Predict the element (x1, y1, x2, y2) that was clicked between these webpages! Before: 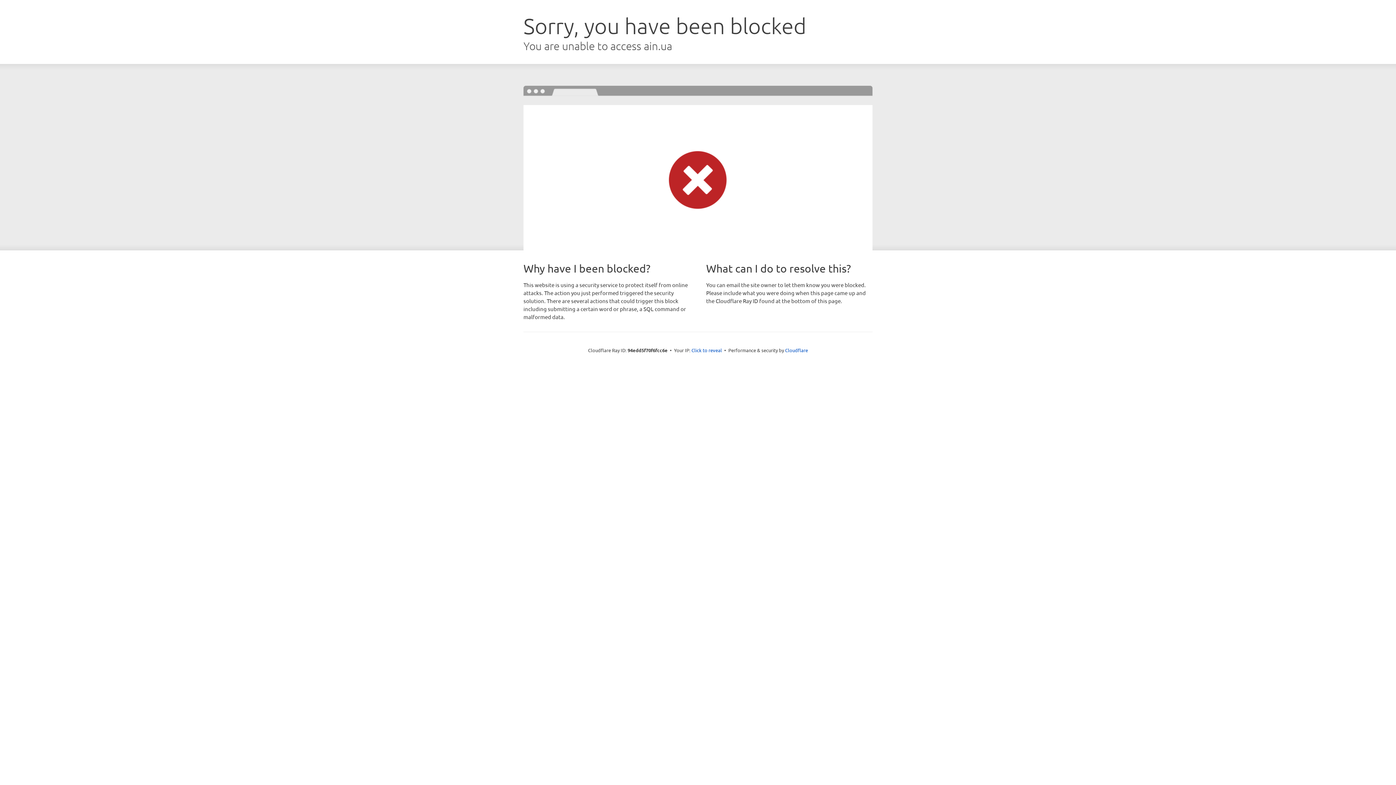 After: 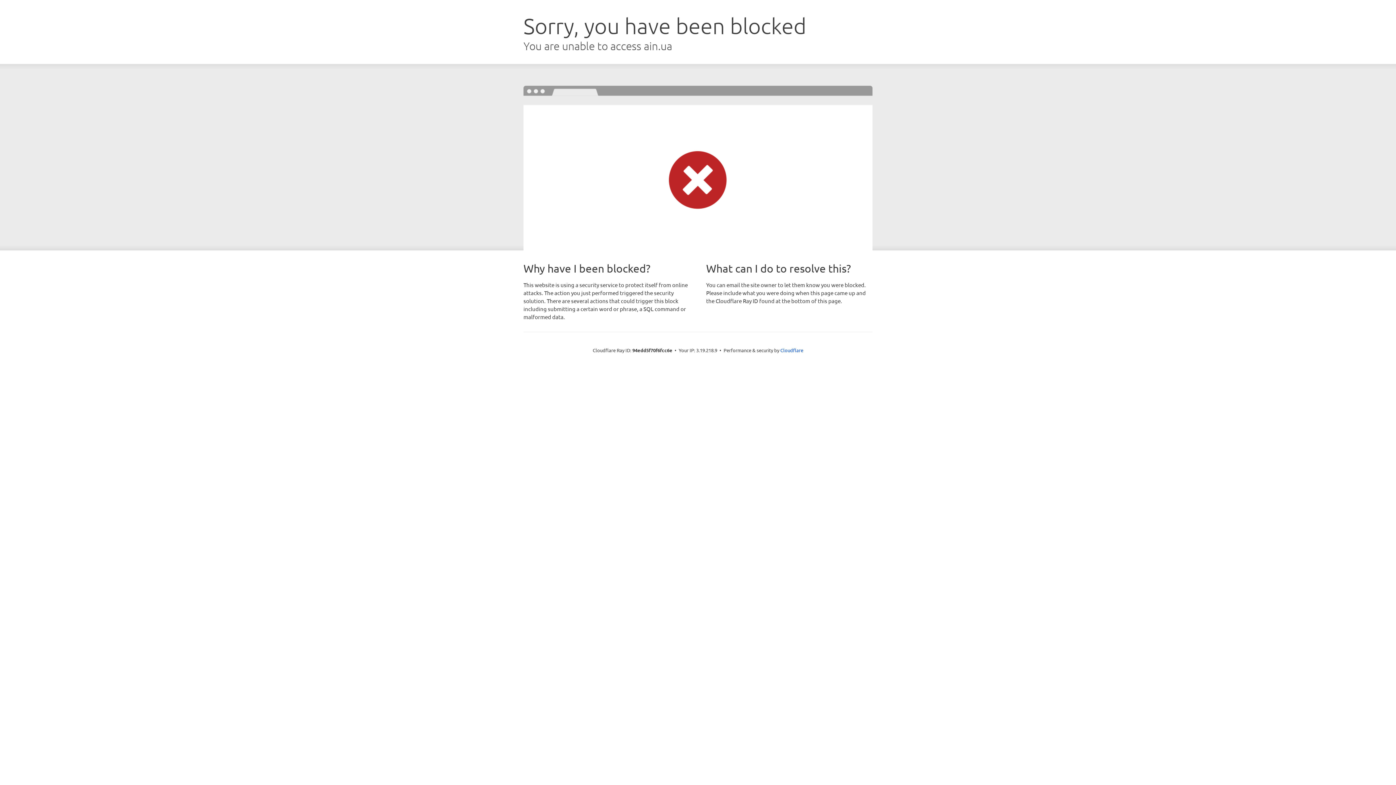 Action: label: Click to reveal bbox: (691, 346, 722, 353)